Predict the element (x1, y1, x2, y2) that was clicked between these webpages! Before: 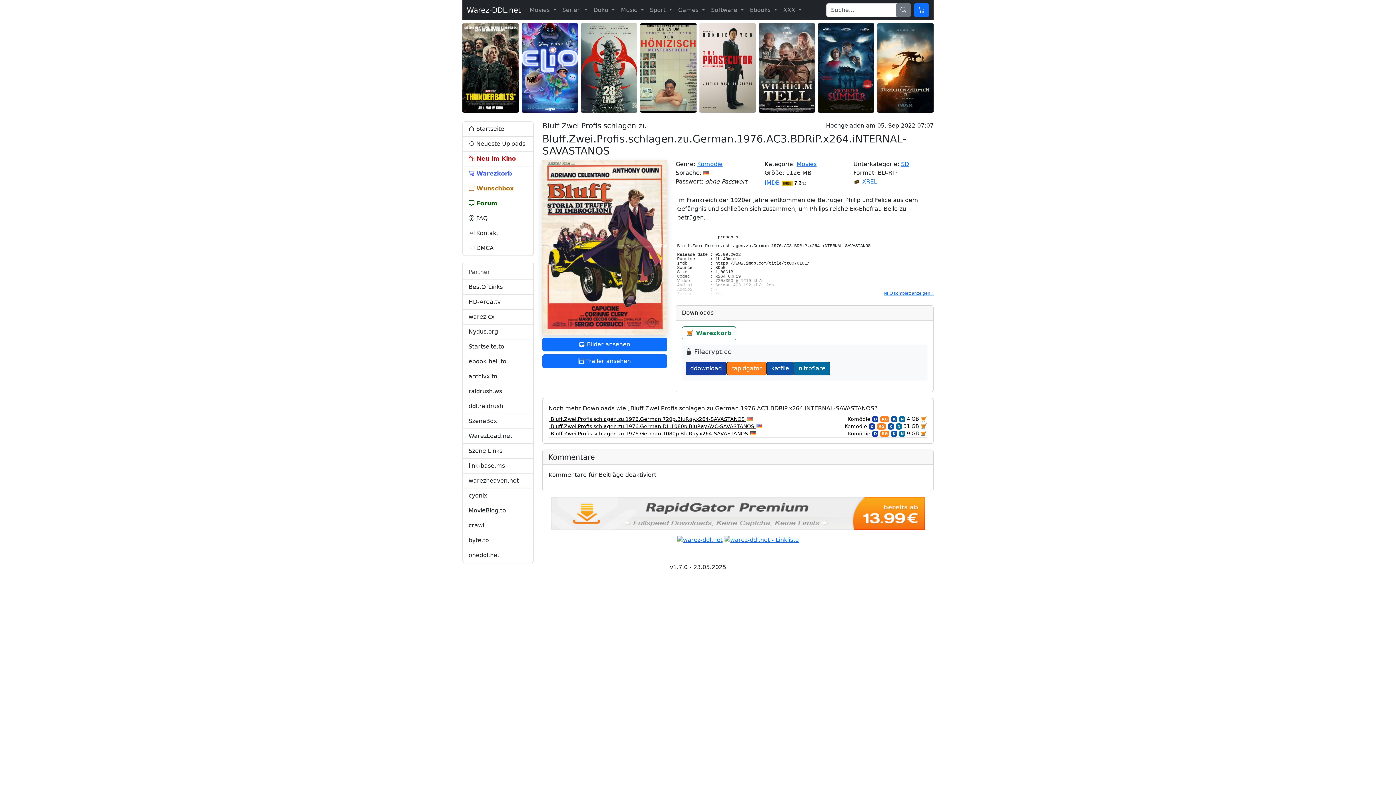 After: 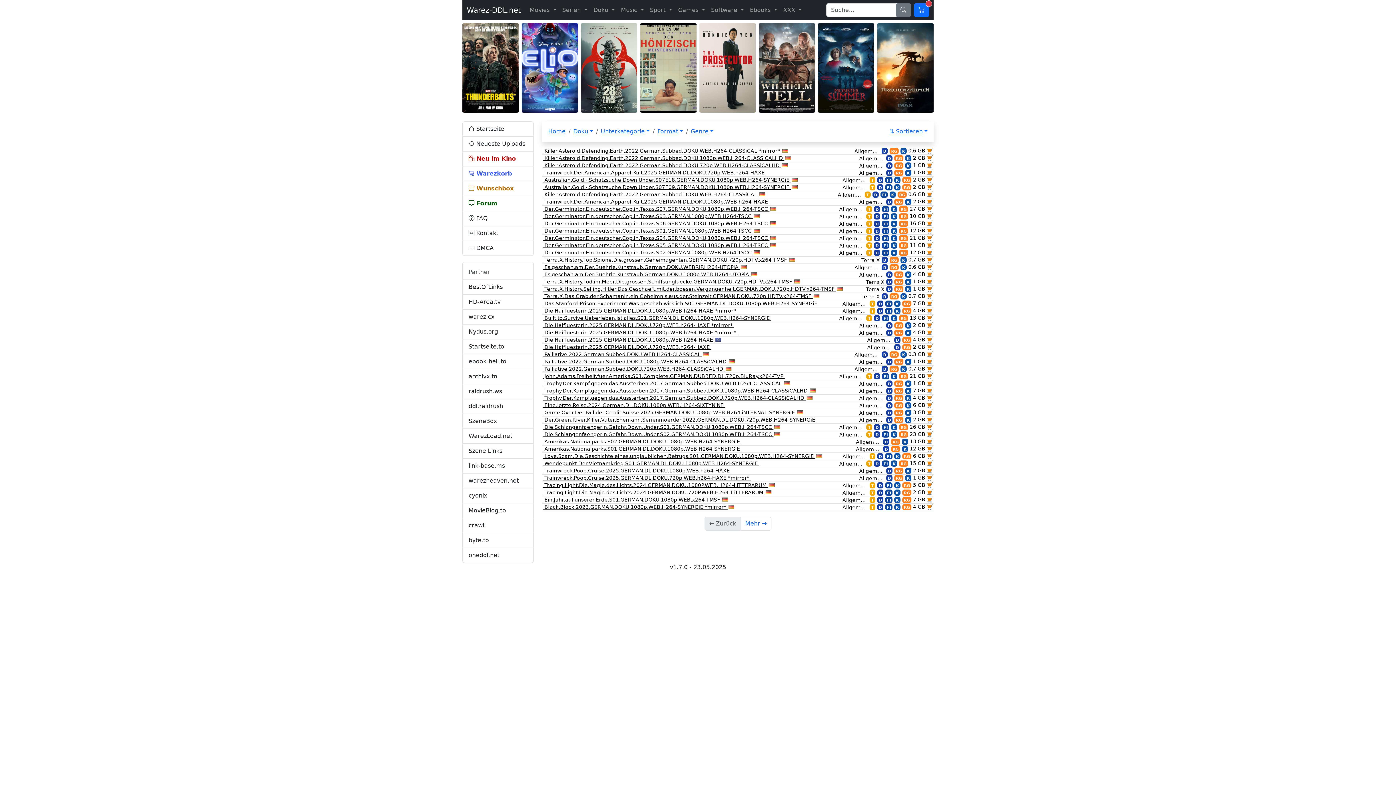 Action: label: Doku  bbox: (590, 2, 618, 17)